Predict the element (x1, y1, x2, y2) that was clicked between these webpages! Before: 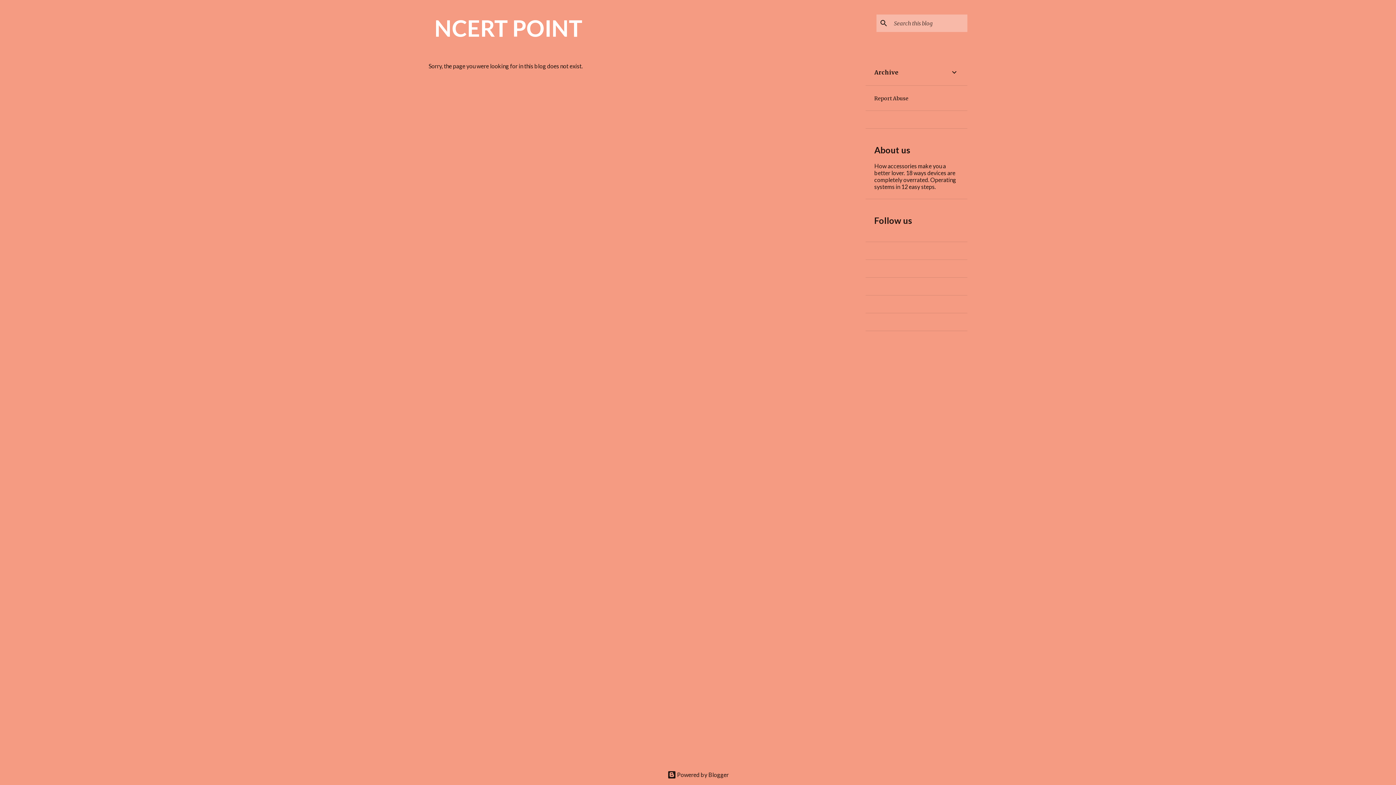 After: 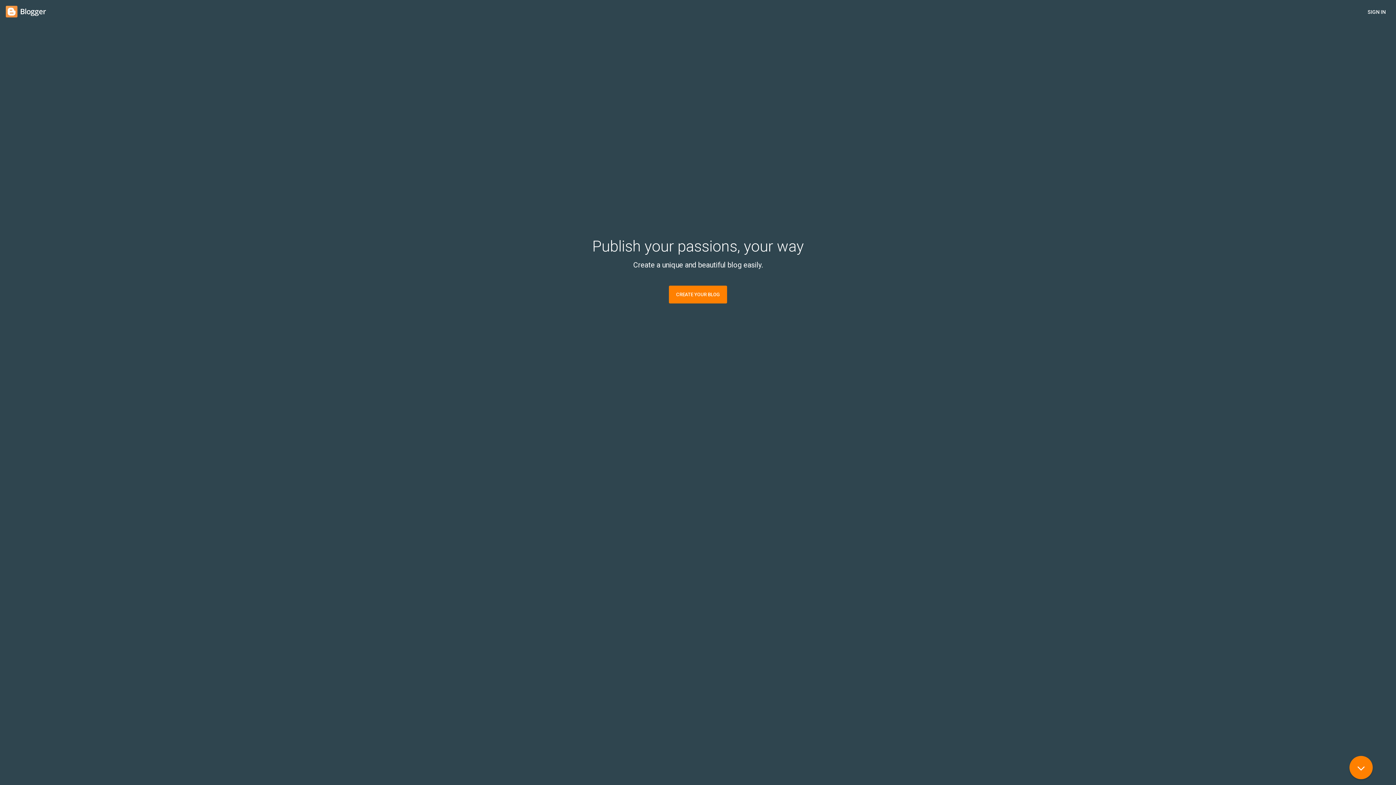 Action: label:  Powered by Blogger bbox: (667, 771, 728, 778)